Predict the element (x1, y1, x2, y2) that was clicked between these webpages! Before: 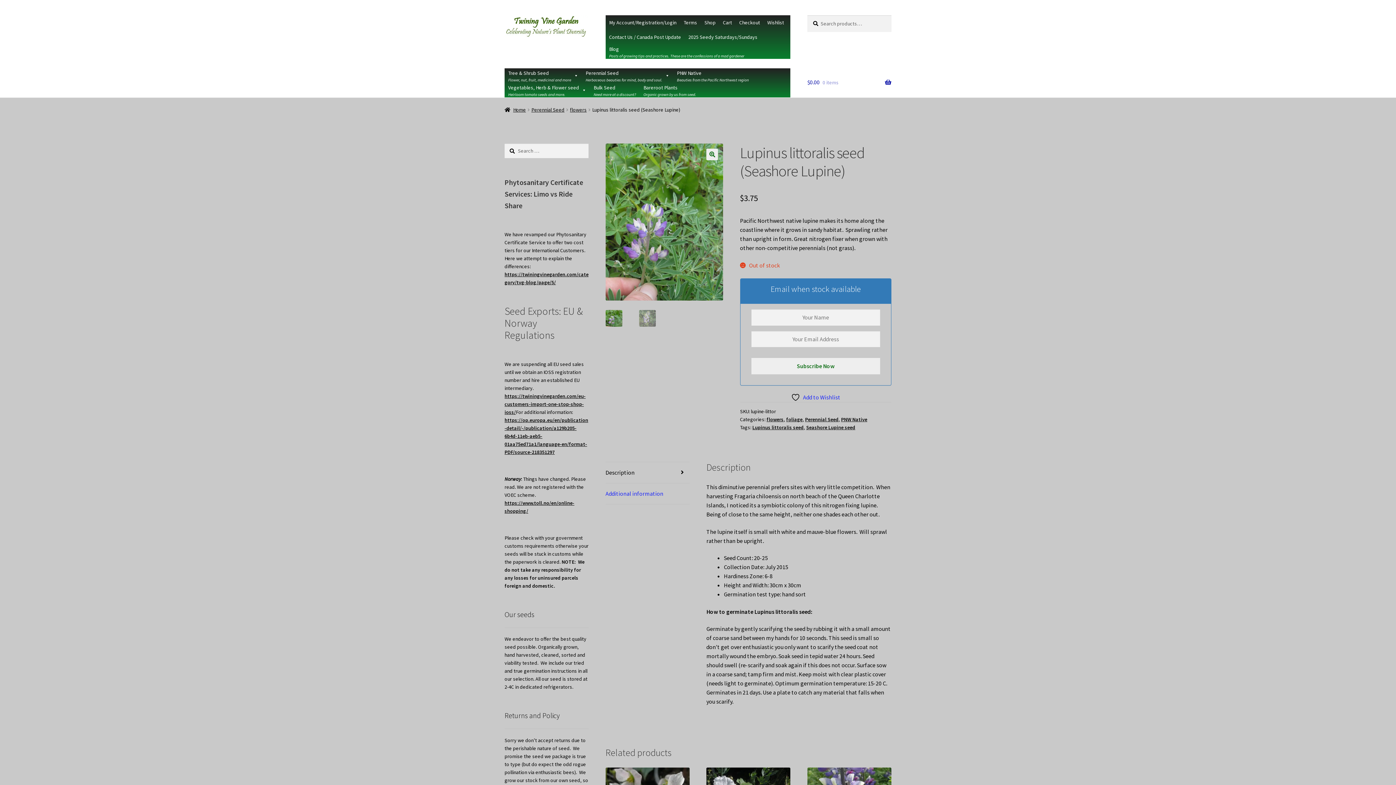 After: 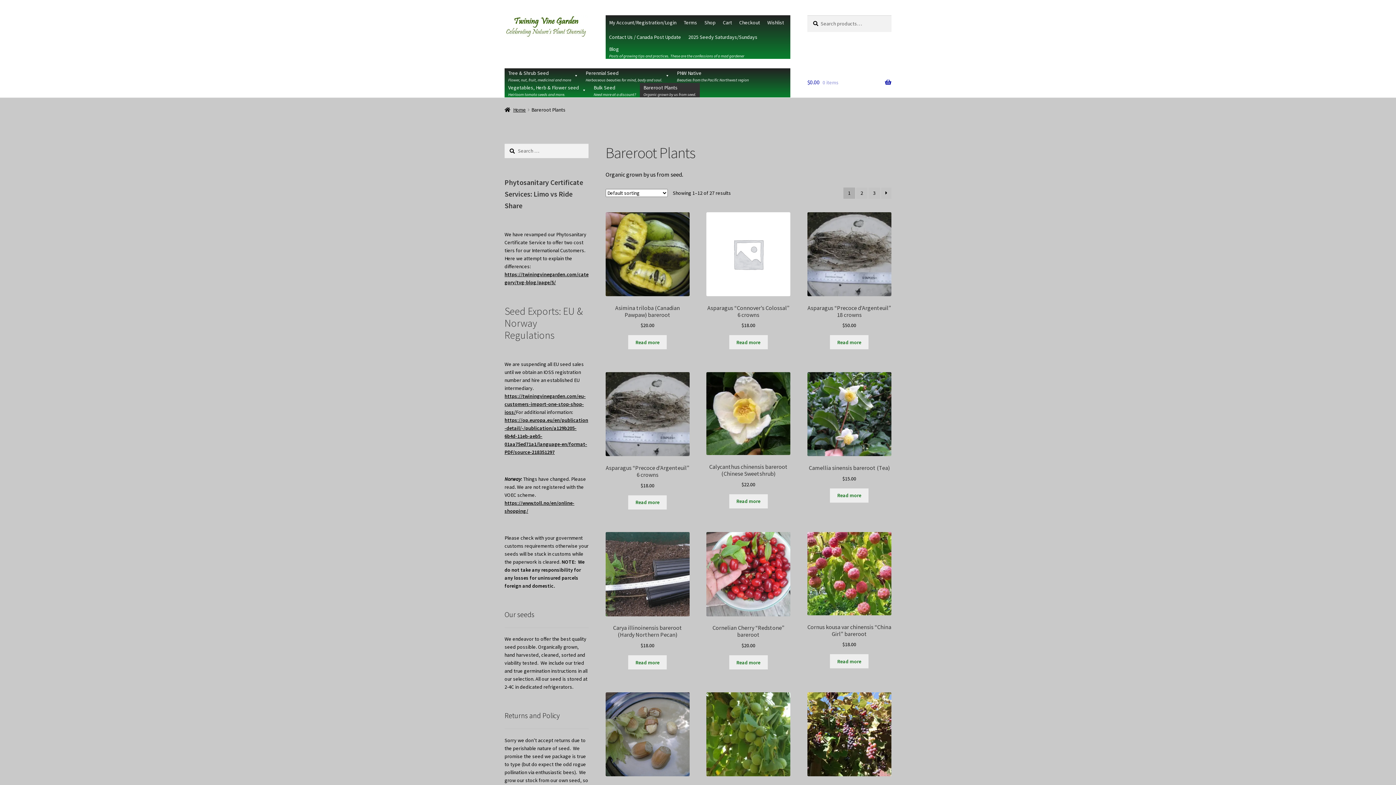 Action: bbox: (640, 82, 700, 97) label: Bareroot Plants
Organic grown by us from seed.